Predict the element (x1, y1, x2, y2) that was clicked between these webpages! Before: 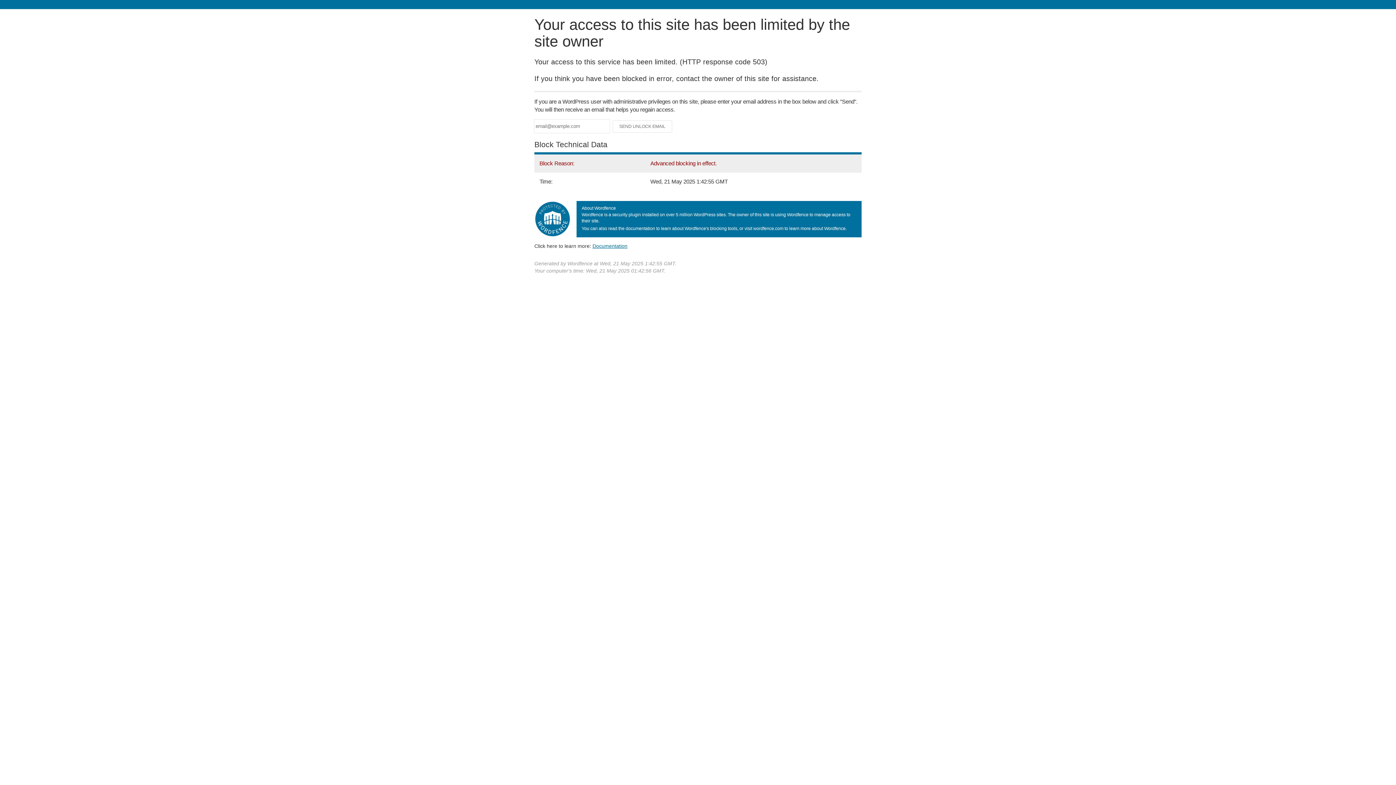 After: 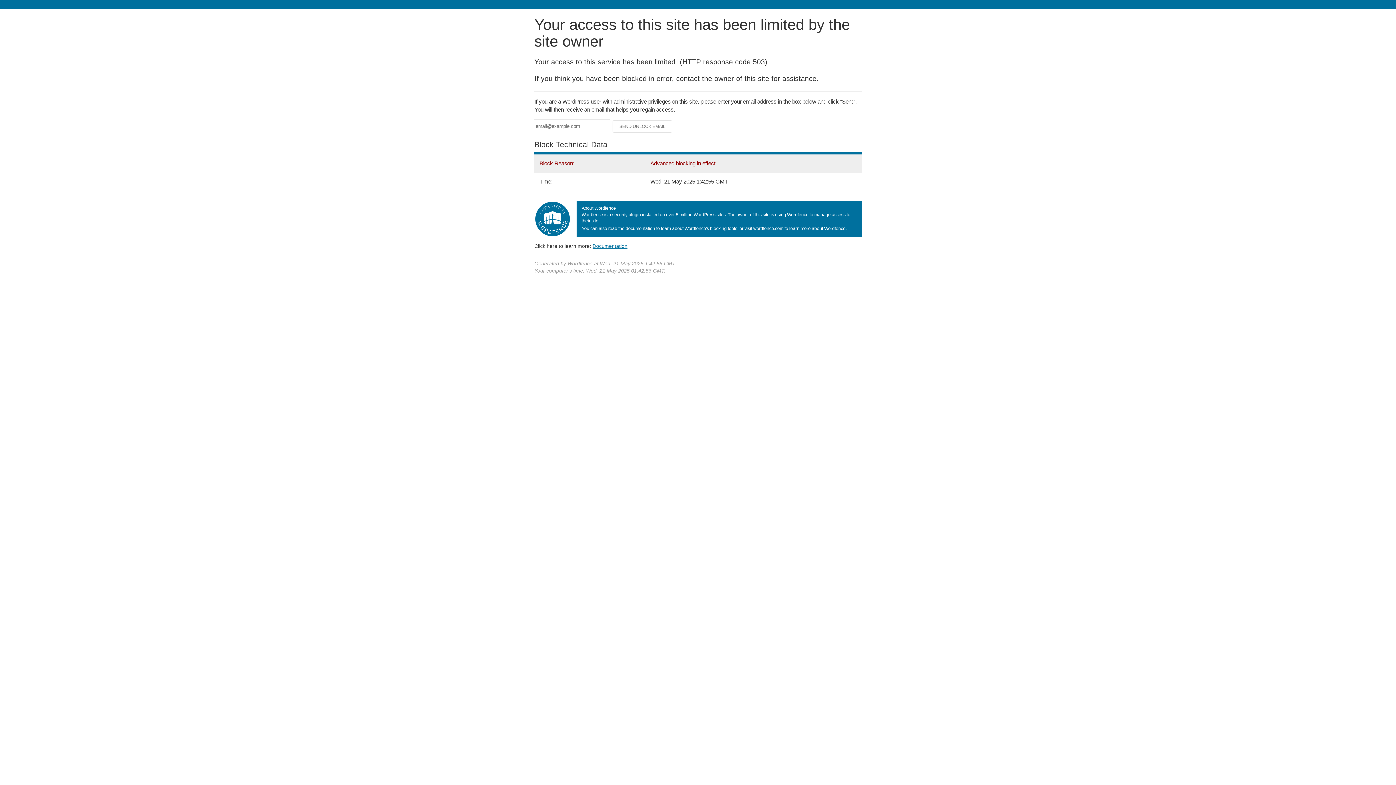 Action: bbox: (592, 243, 627, 248) label: Documentation